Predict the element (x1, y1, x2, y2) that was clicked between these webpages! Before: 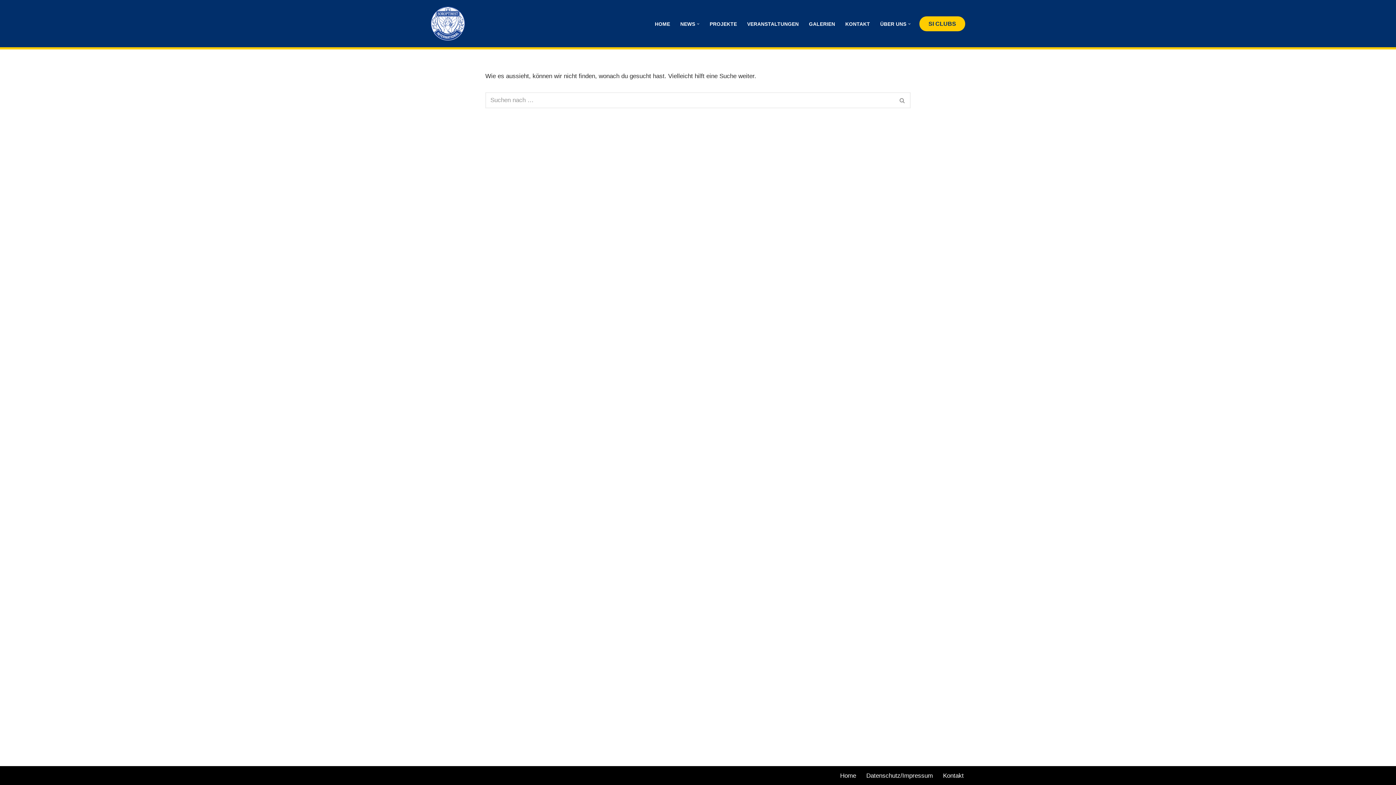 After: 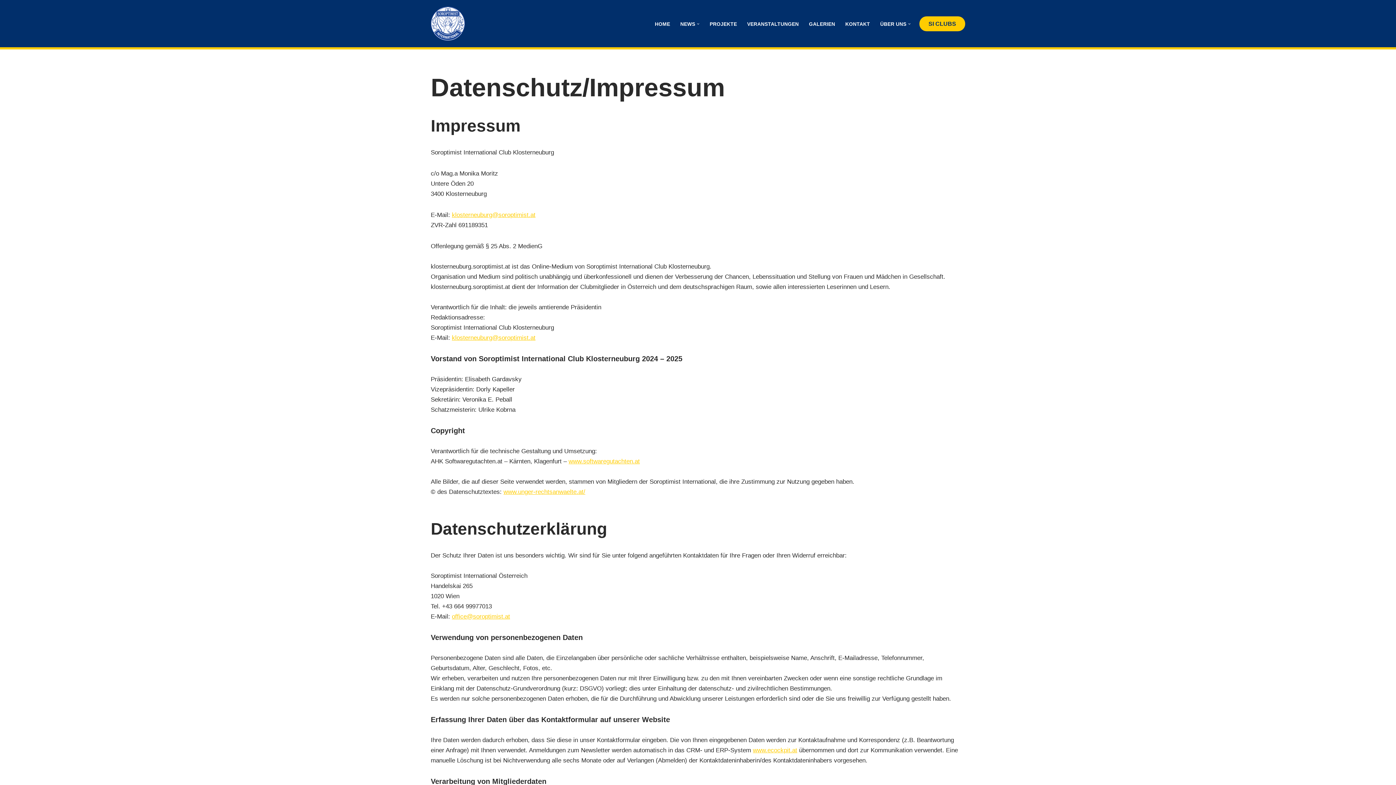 Action: bbox: (866, 770, 933, 781) label: Datenschutz/Impressum